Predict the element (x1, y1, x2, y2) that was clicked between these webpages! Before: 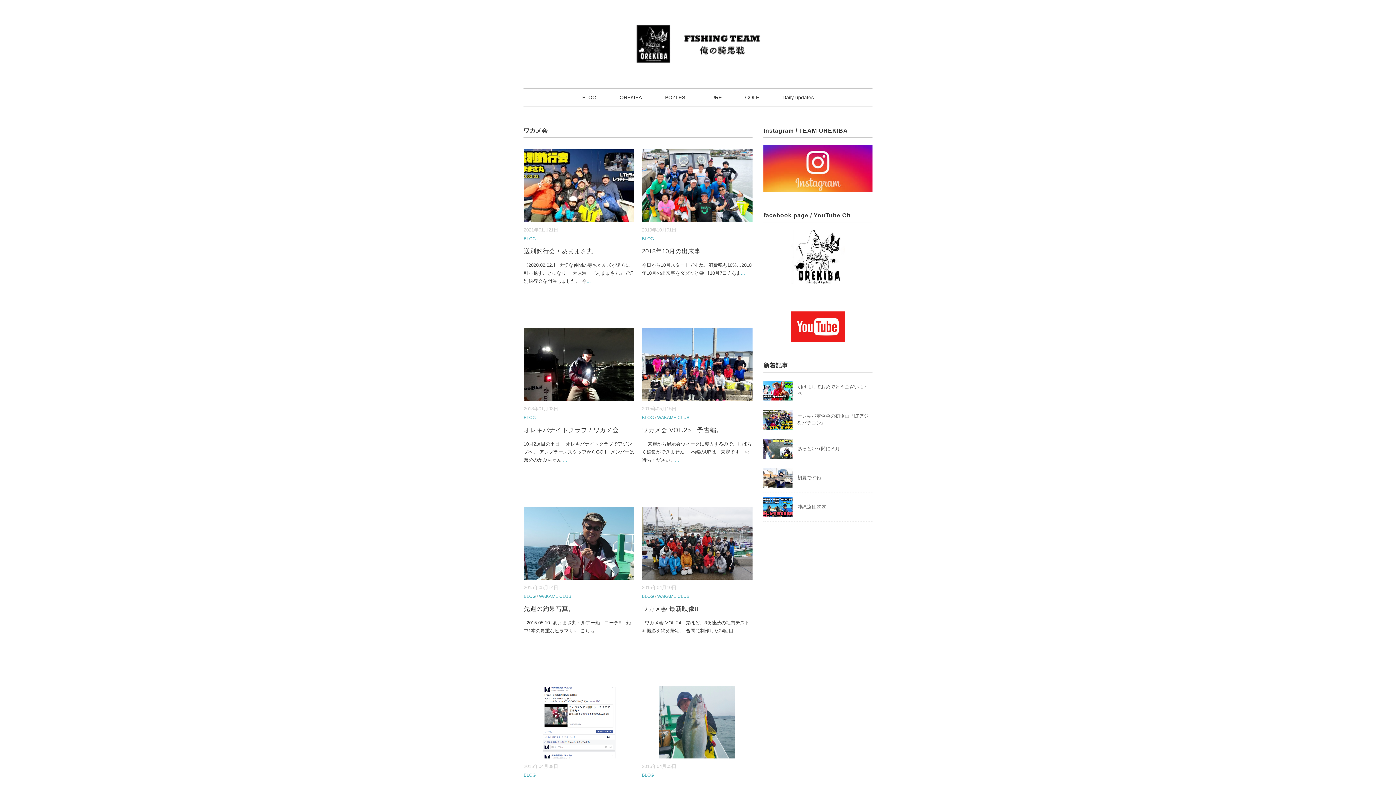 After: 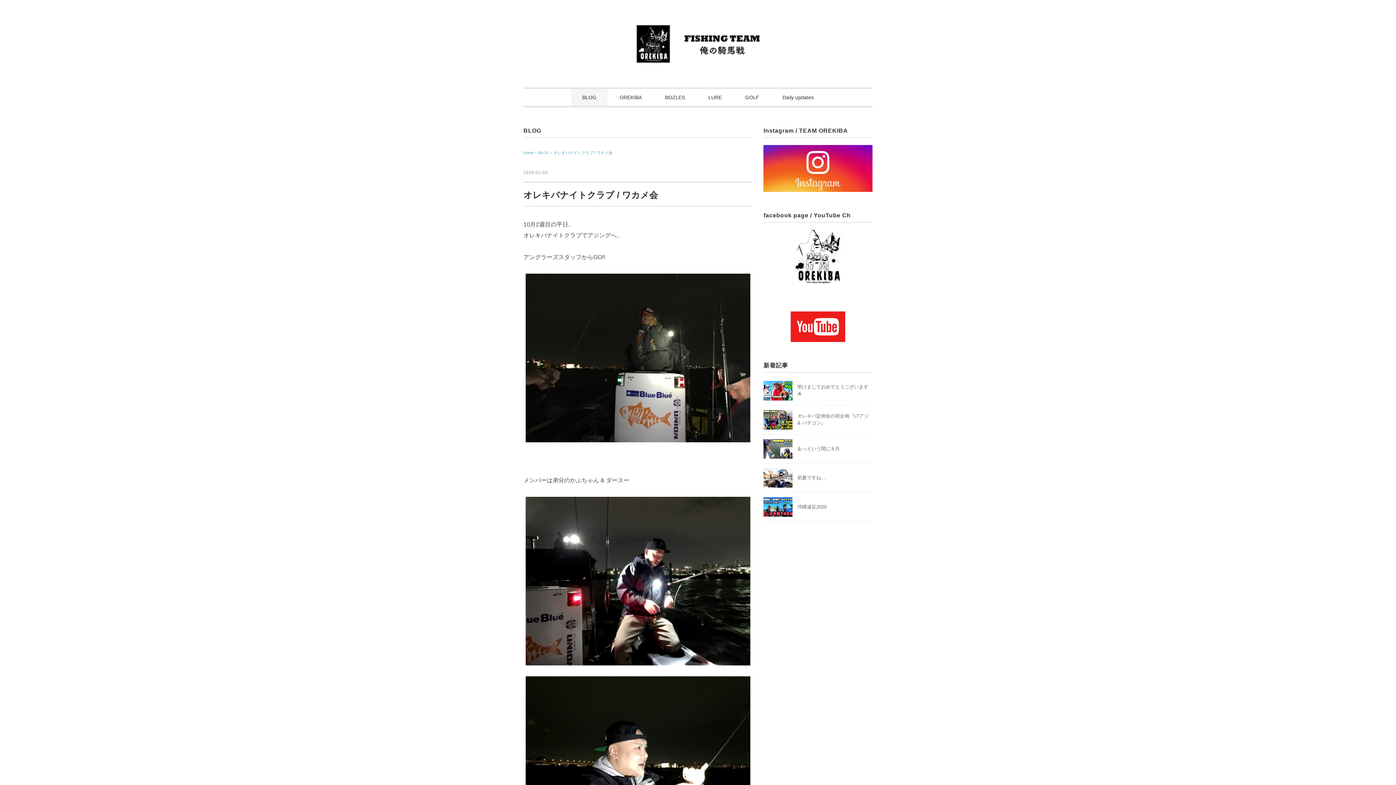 Action: bbox: (523, 329, 634, 335)